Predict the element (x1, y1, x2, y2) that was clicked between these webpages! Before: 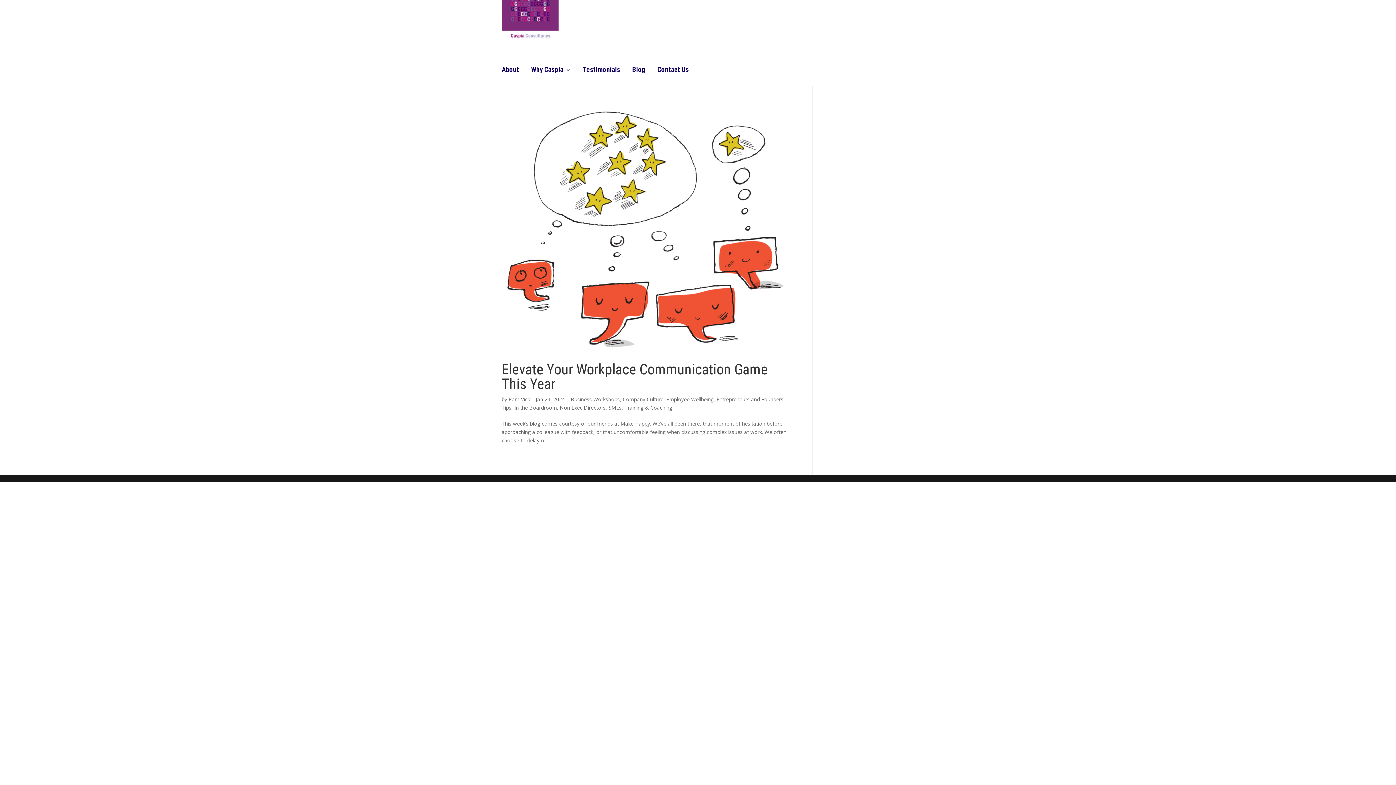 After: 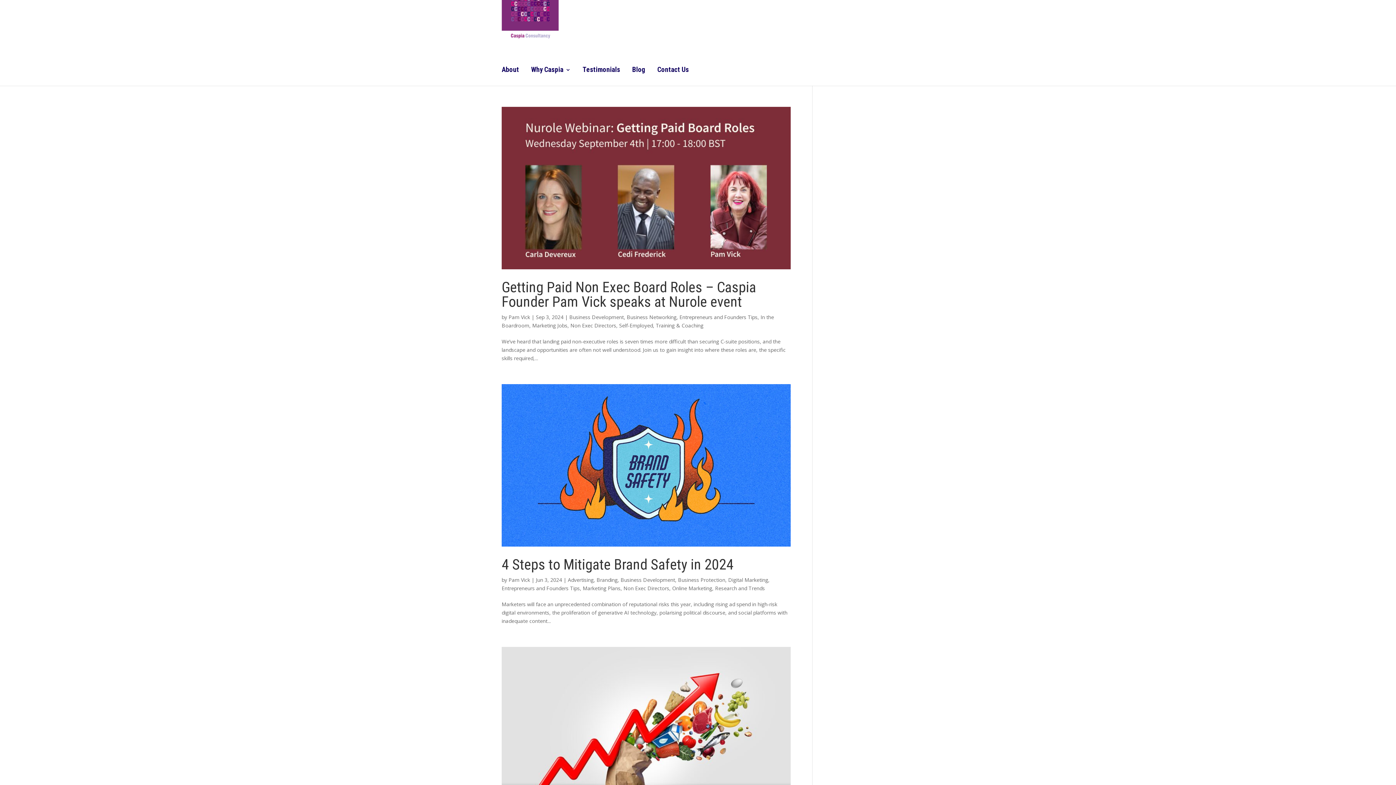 Action: bbox: (560, 404, 605, 411) label: Non Exec Directors